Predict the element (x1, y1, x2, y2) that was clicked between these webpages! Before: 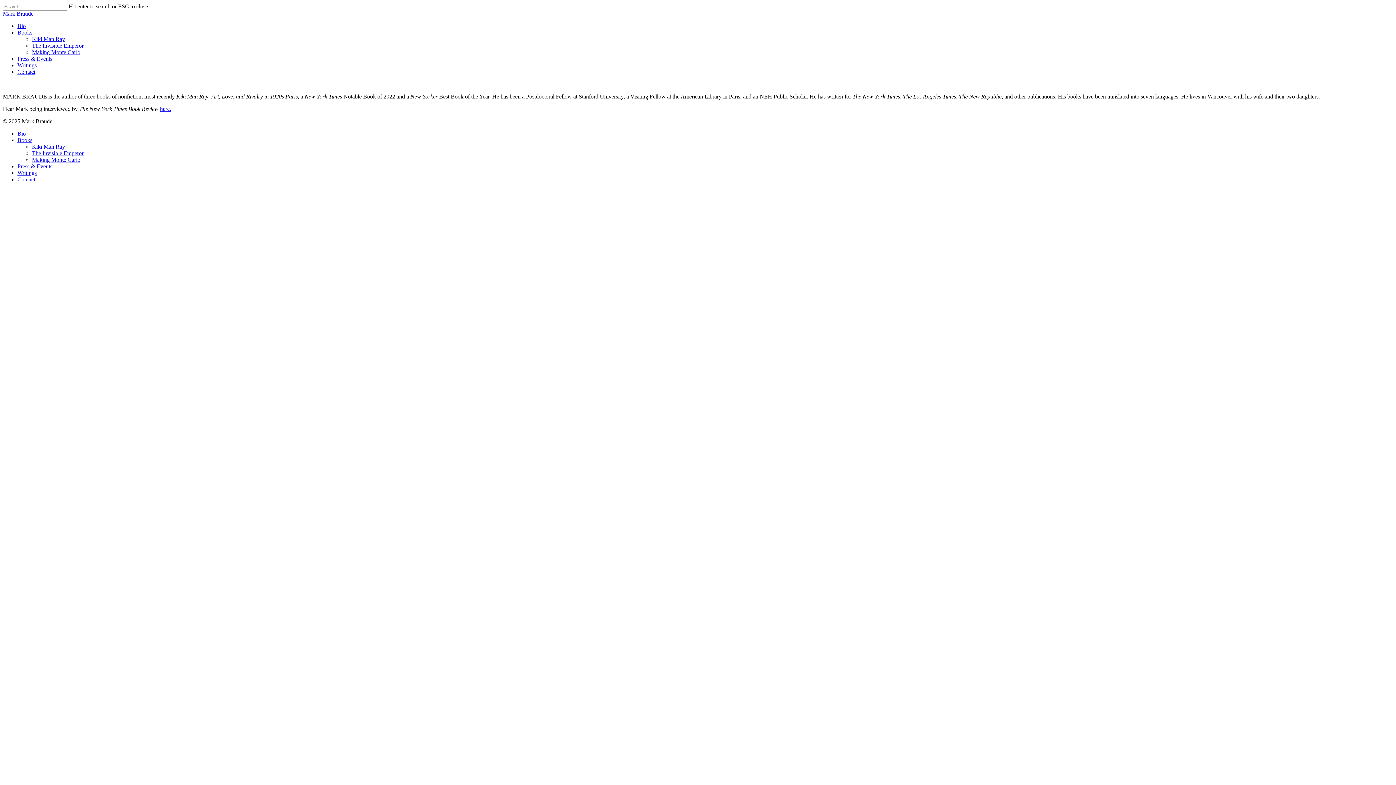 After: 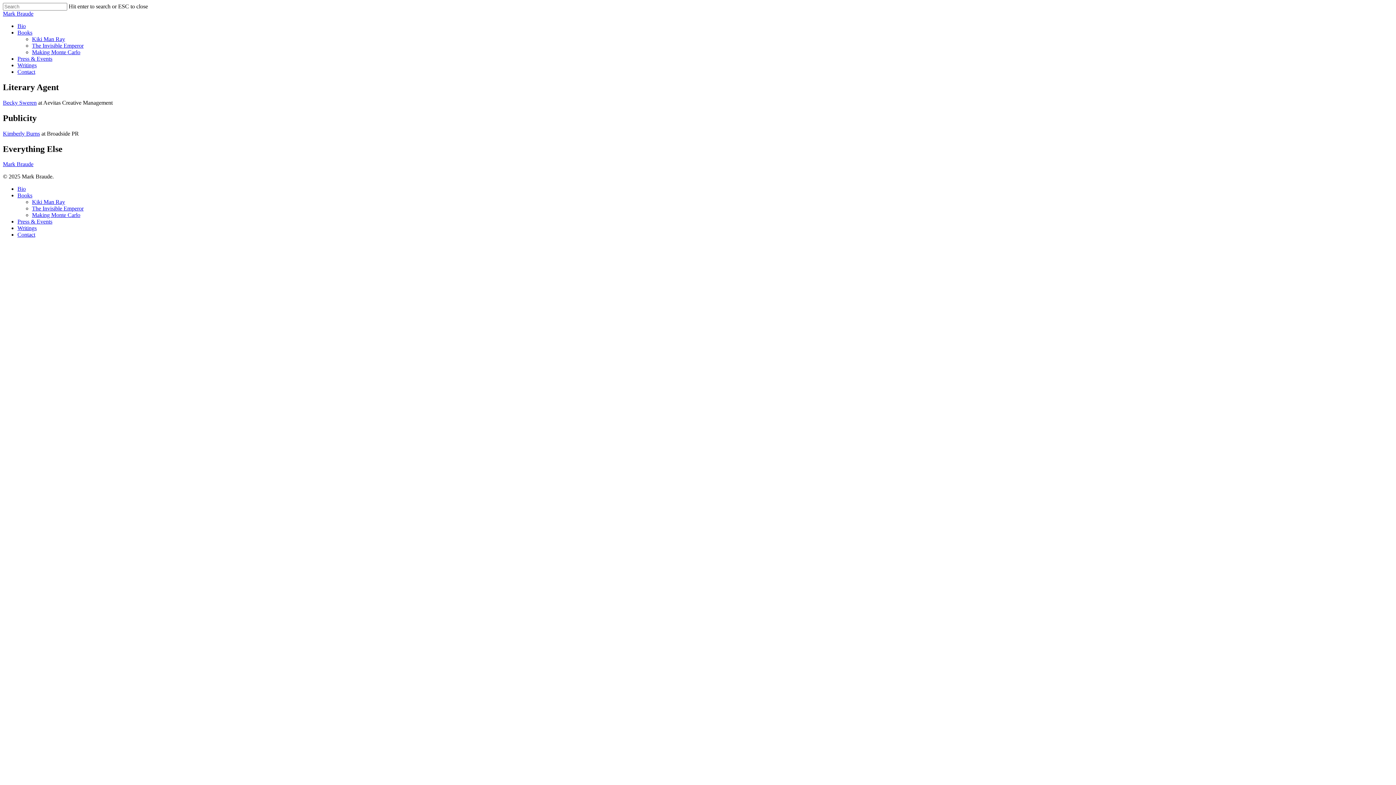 Action: label: Contact bbox: (17, 68, 35, 74)